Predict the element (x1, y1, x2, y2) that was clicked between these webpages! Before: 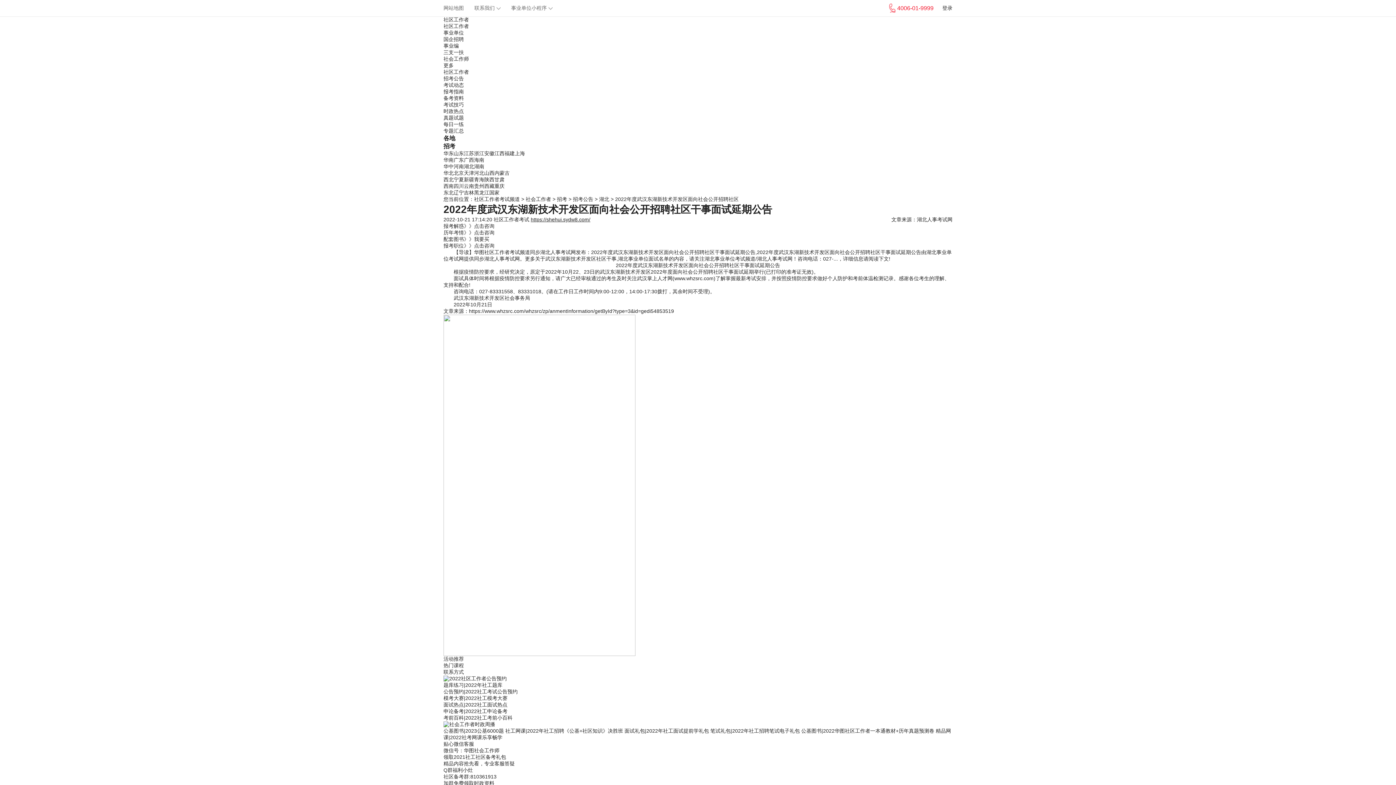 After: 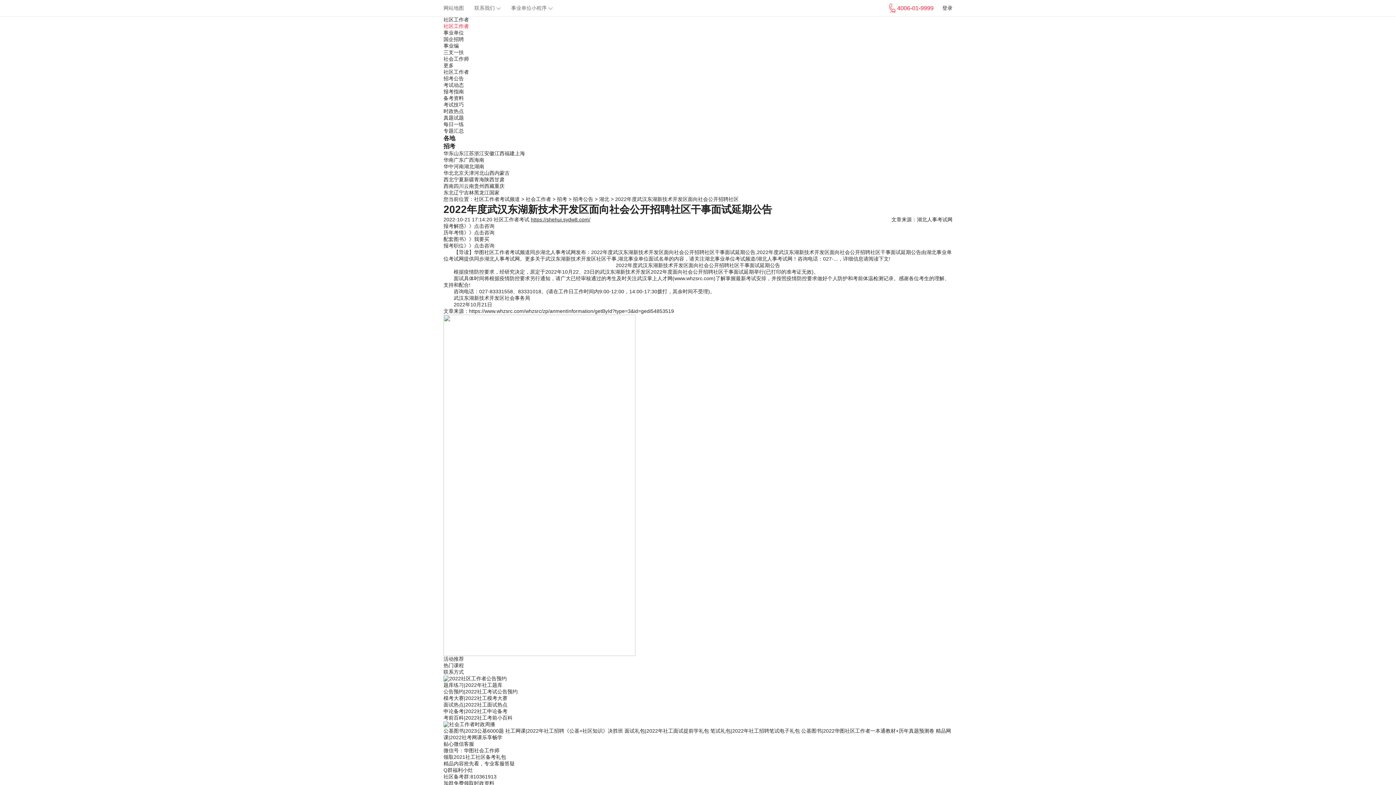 Action: label: 社区工作者 bbox: (443, 23, 469, 29)